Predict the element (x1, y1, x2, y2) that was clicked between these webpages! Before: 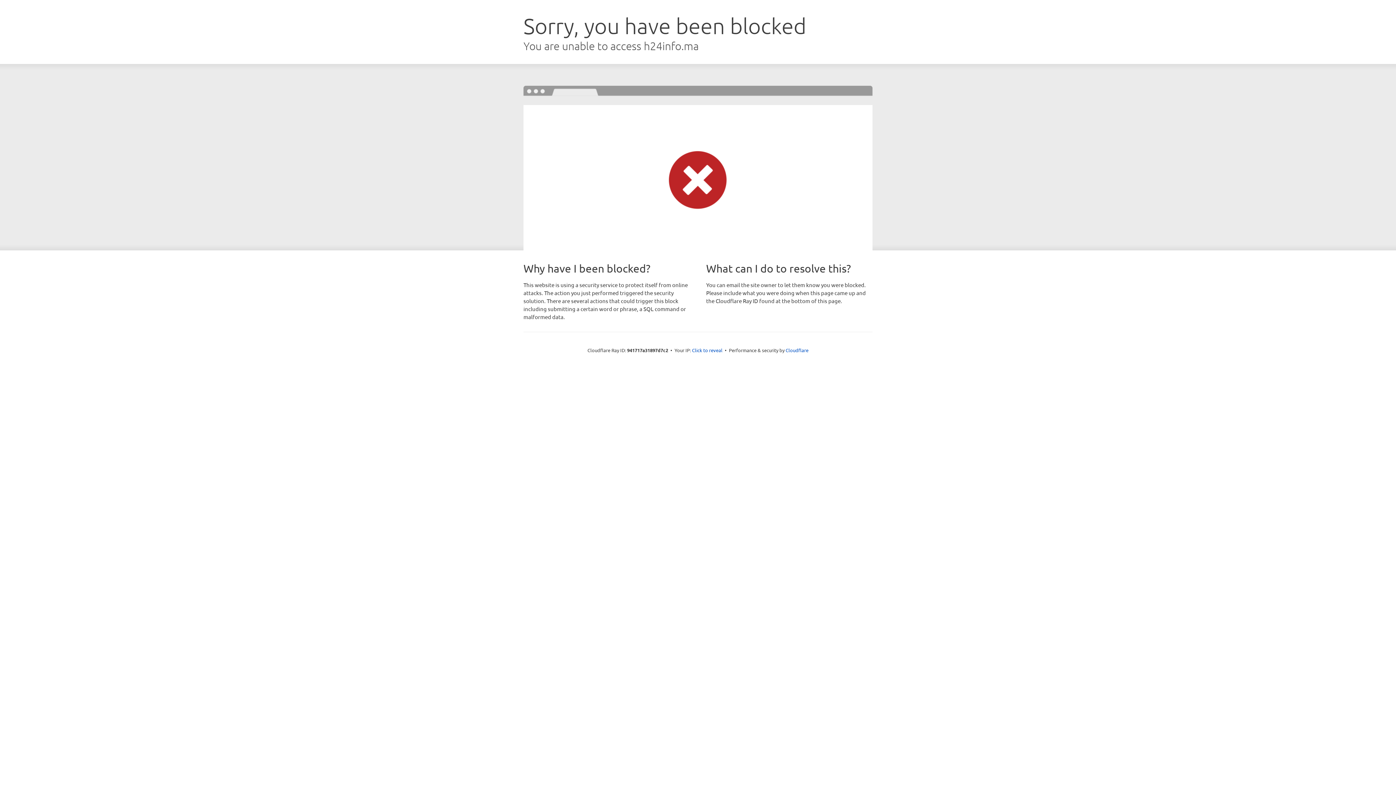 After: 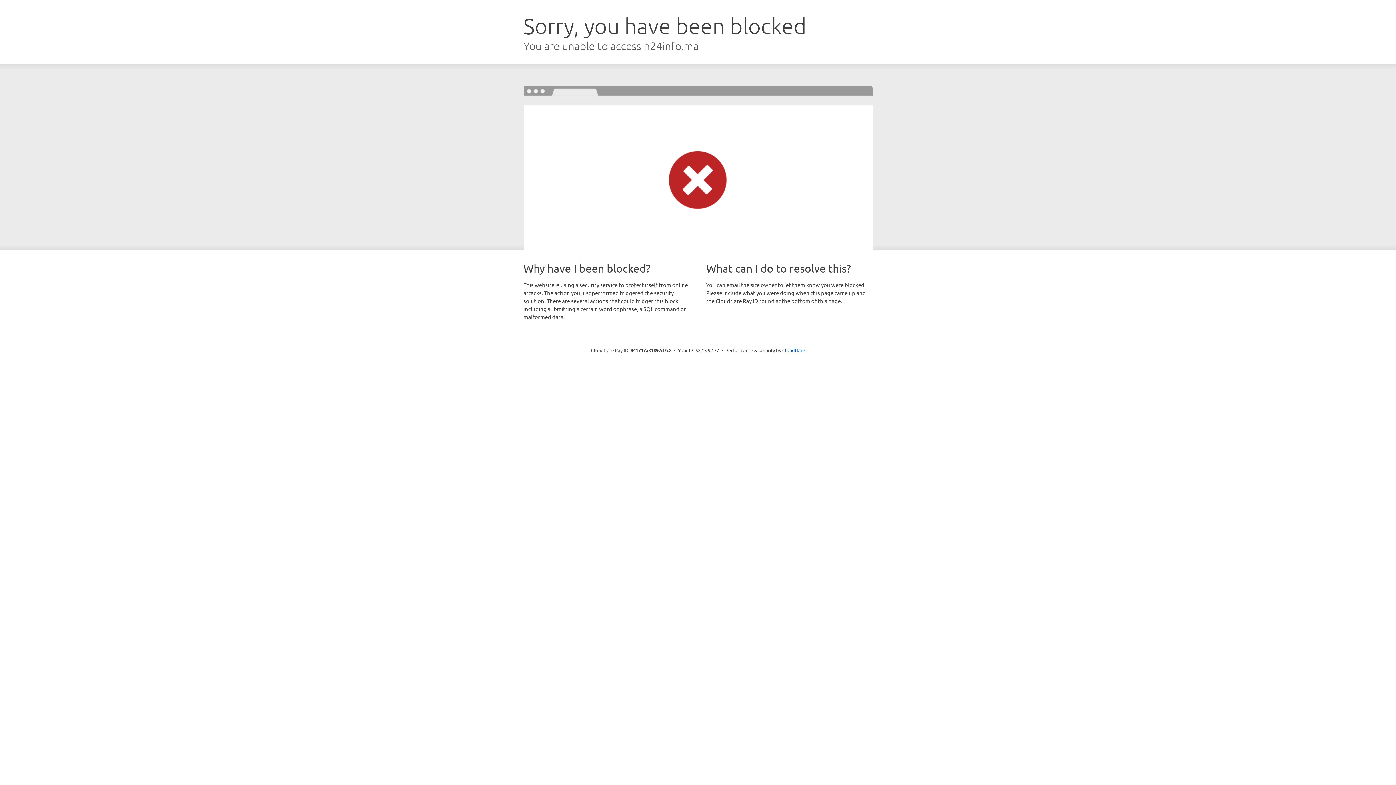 Action: label: Click to reveal bbox: (692, 346, 722, 353)